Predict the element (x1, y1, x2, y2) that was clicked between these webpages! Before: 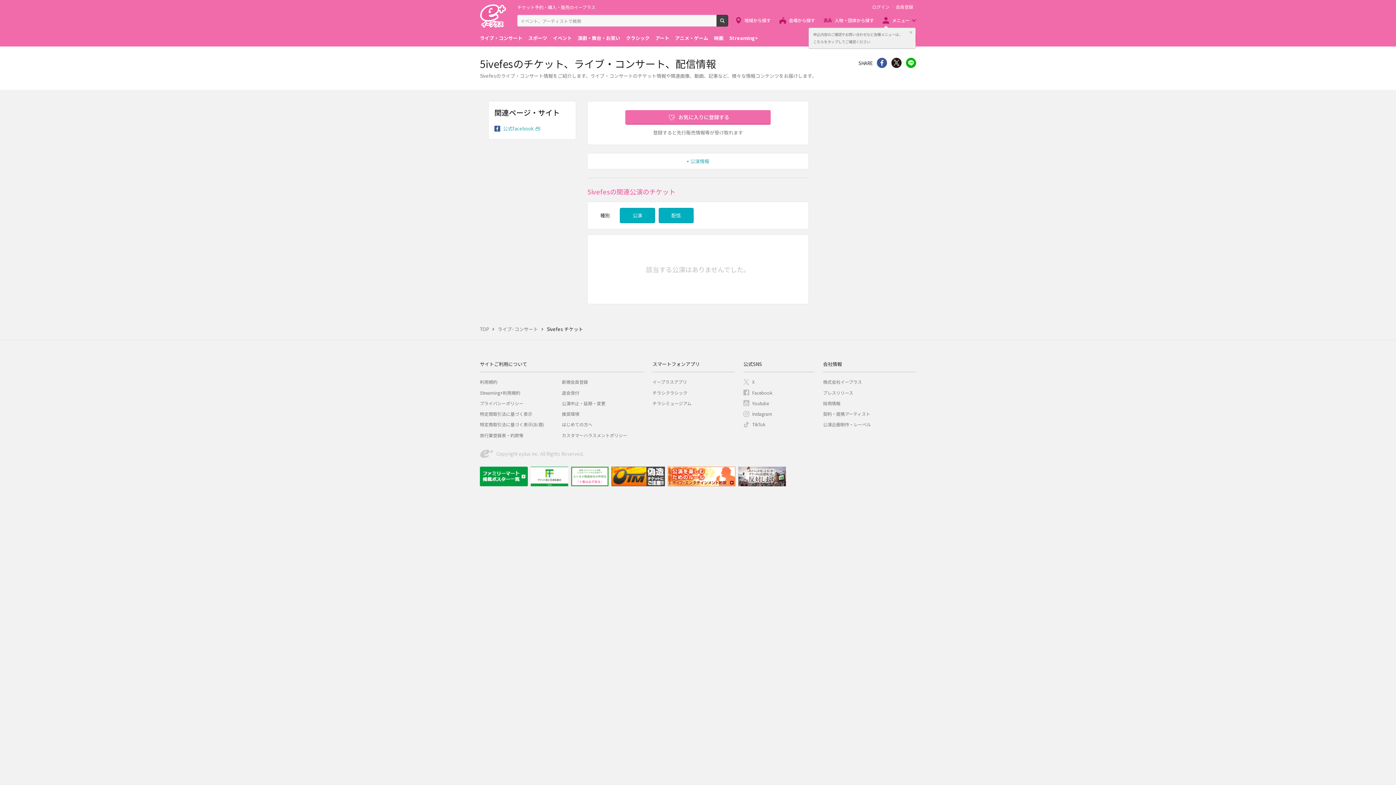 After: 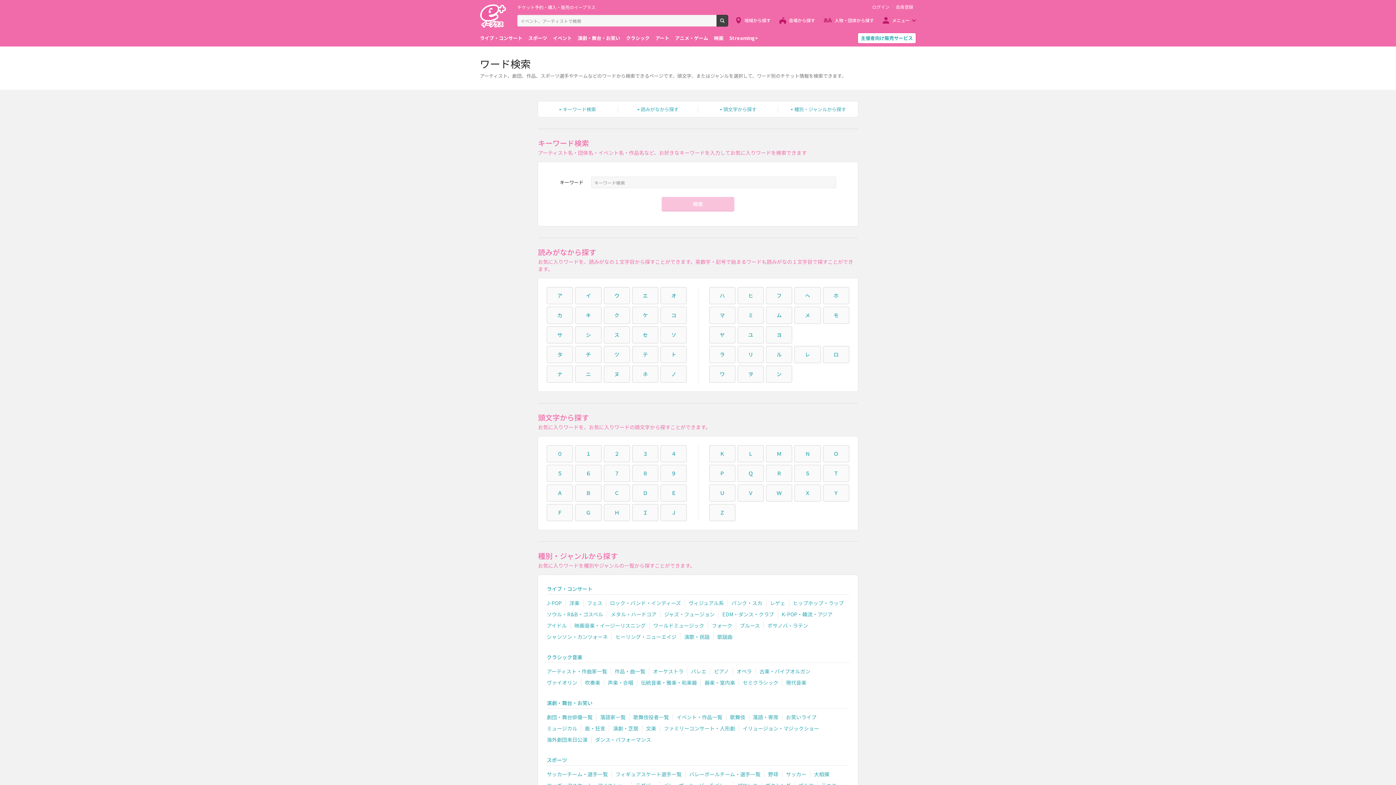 Action: bbox: (824, 14, 874, 26) label: 人物・団体から探す